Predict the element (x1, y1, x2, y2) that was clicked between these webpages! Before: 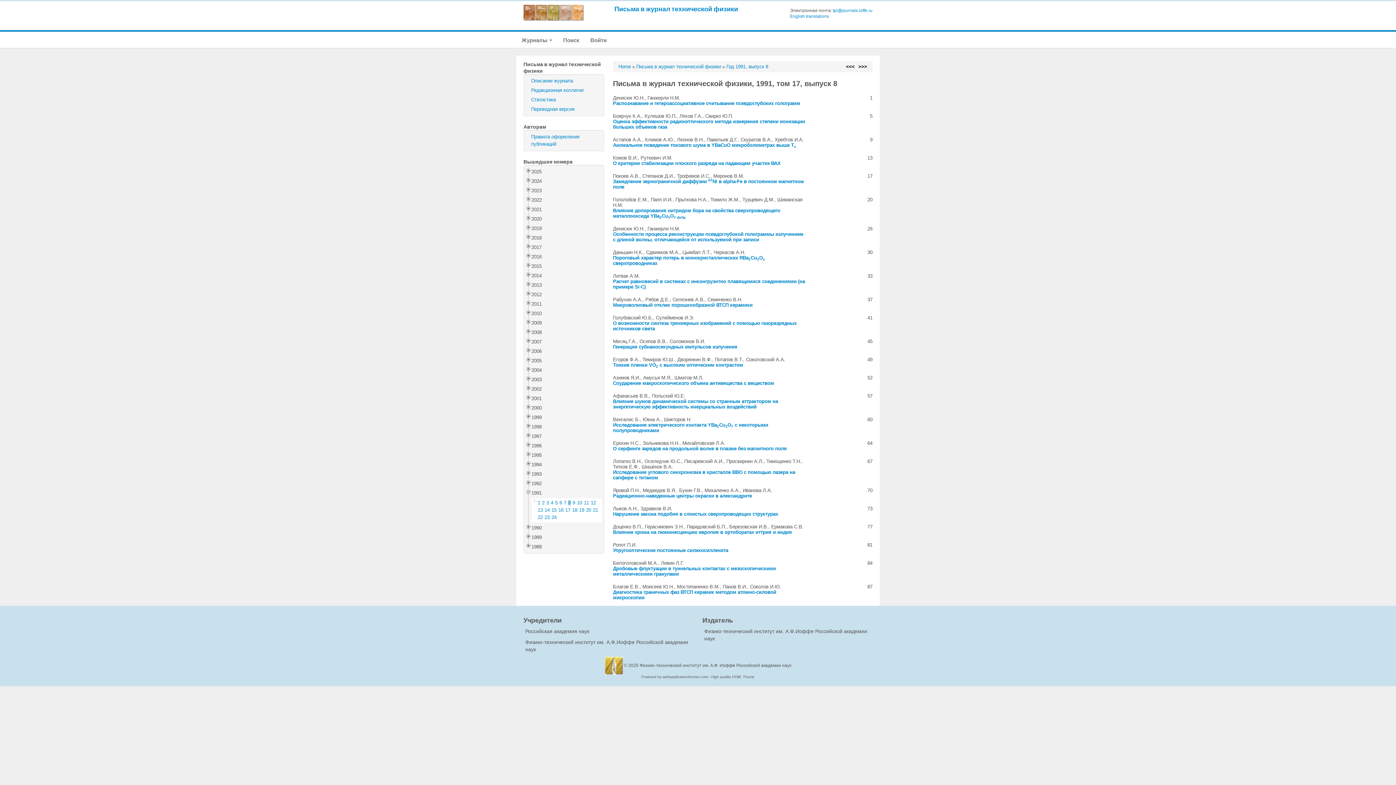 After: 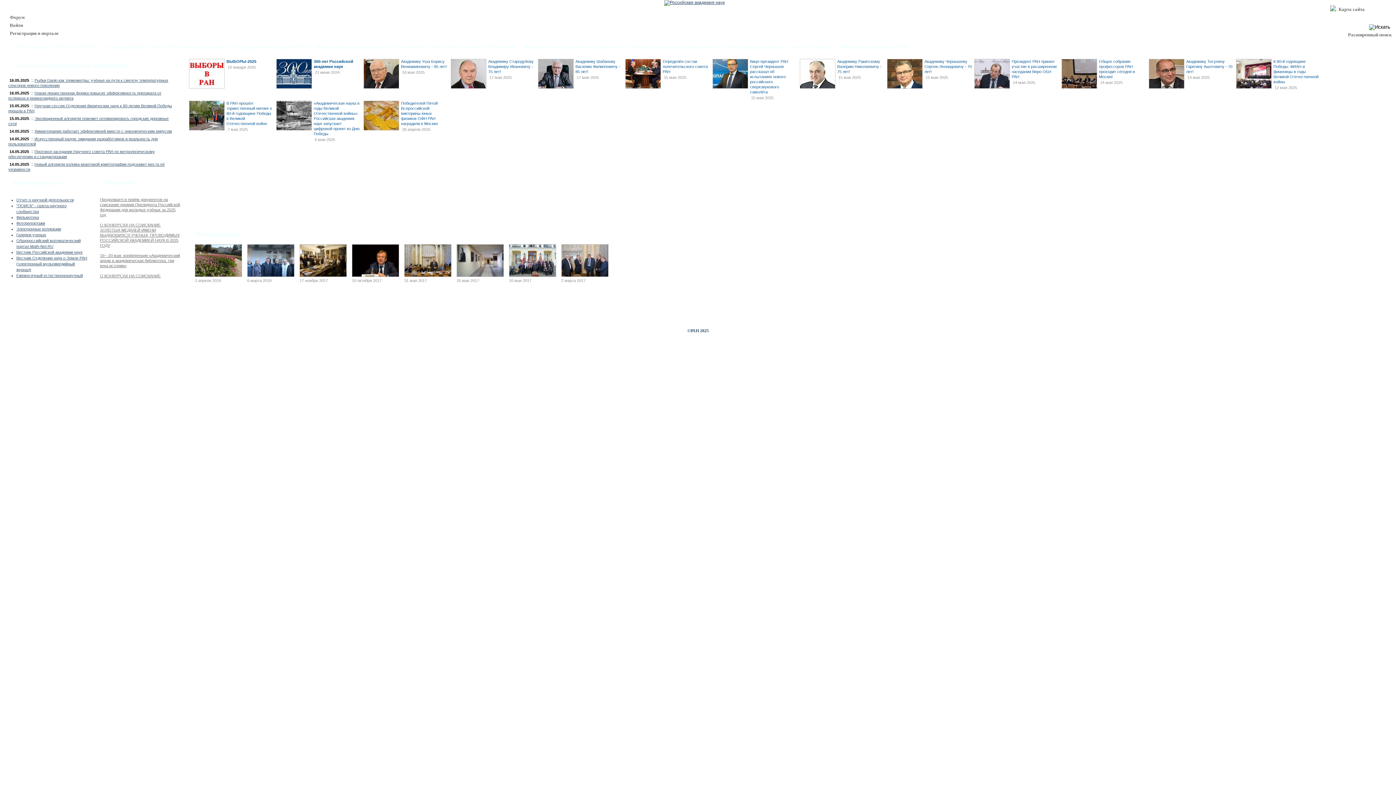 Action: label: Российская академия наук bbox: (525, 628, 589, 634)